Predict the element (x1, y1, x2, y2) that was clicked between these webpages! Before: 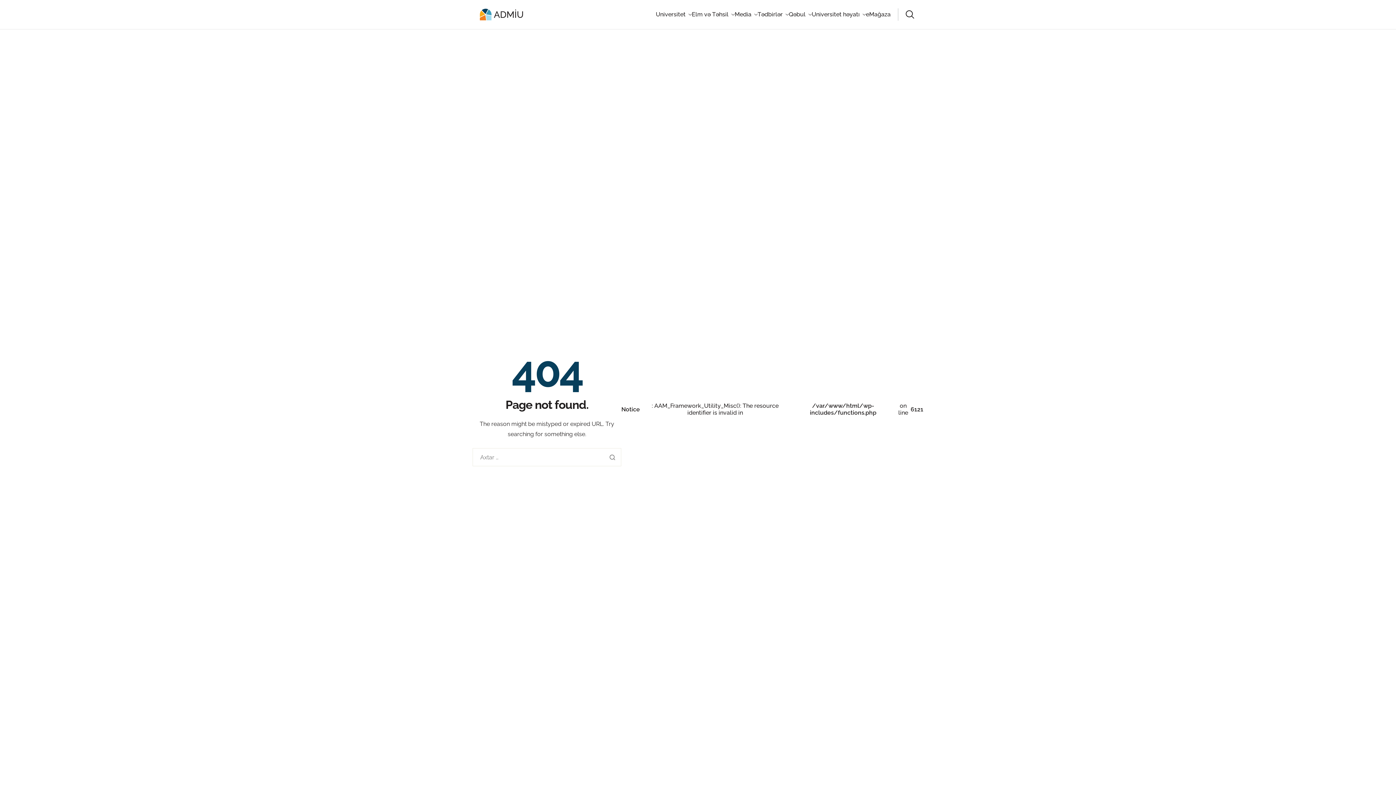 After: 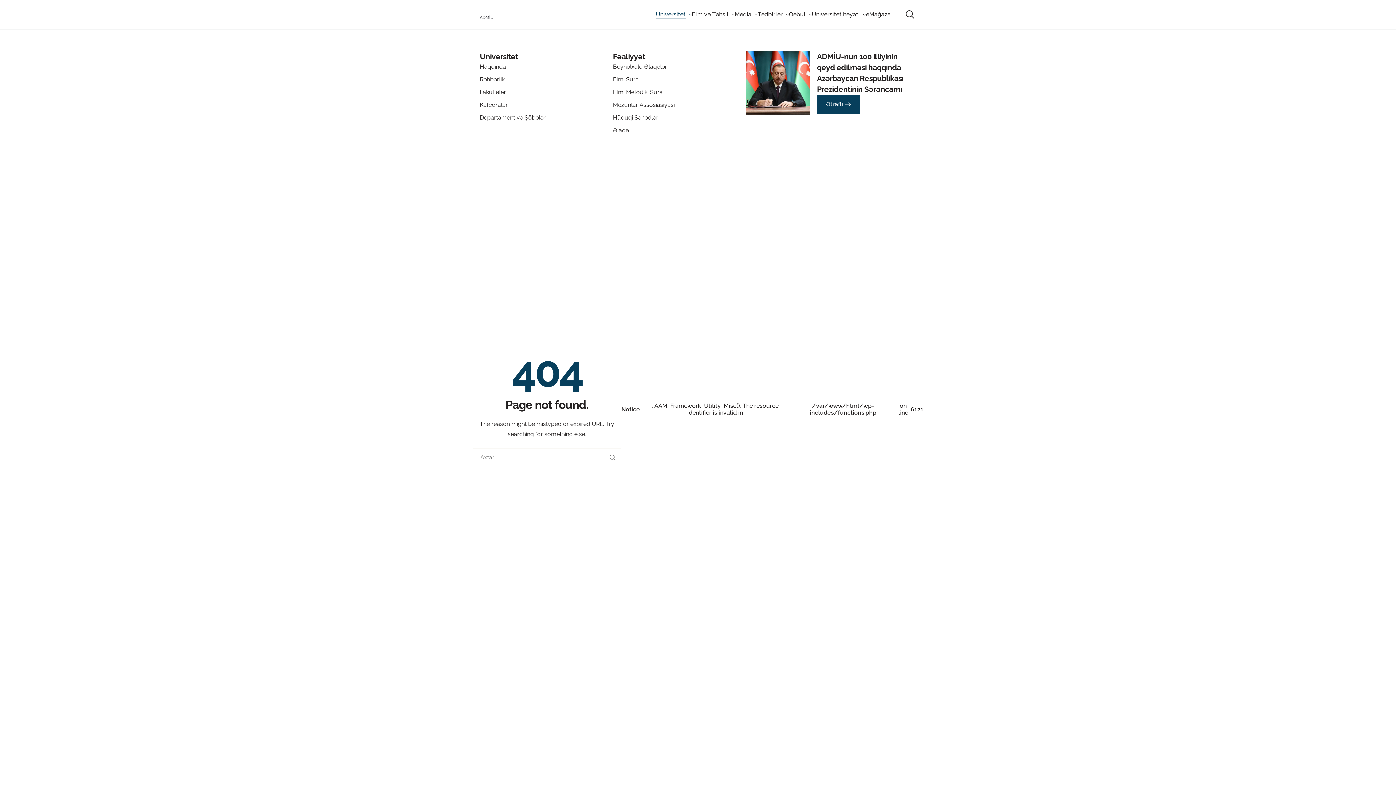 Action: label: Universitet bbox: (656, 11, 692, 17)